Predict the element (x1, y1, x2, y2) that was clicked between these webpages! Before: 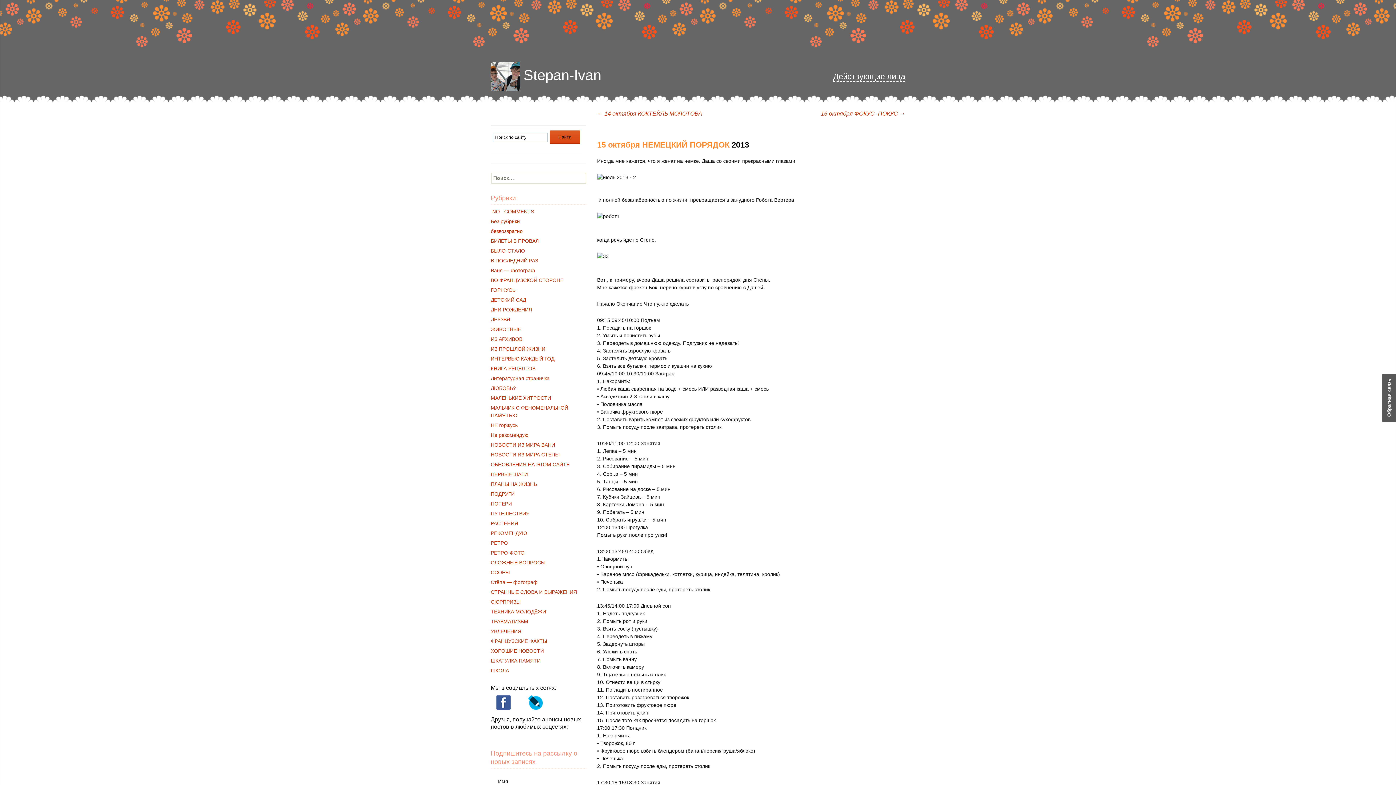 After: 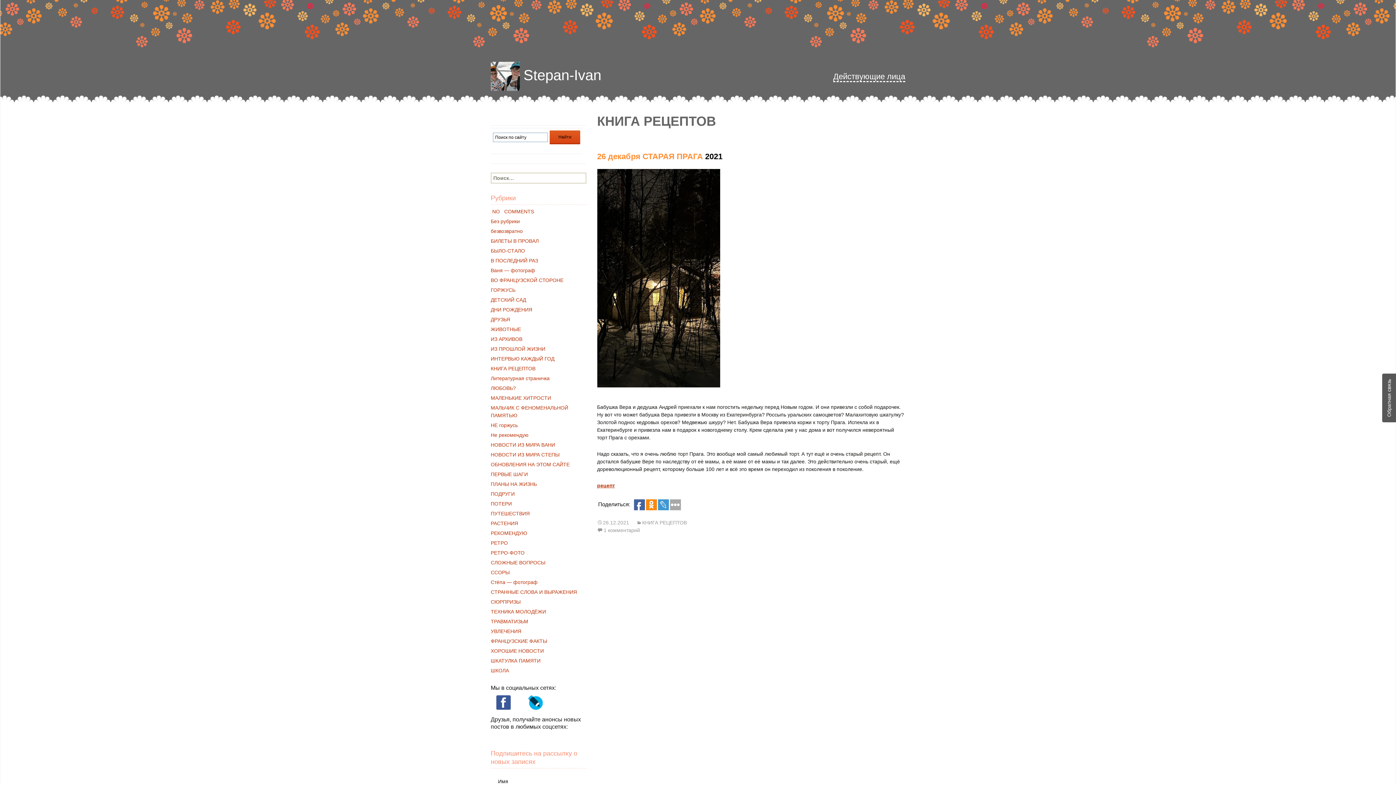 Action: bbox: (490, 365, 535, 371) label: КНИГА РЕЦЕПТОВ